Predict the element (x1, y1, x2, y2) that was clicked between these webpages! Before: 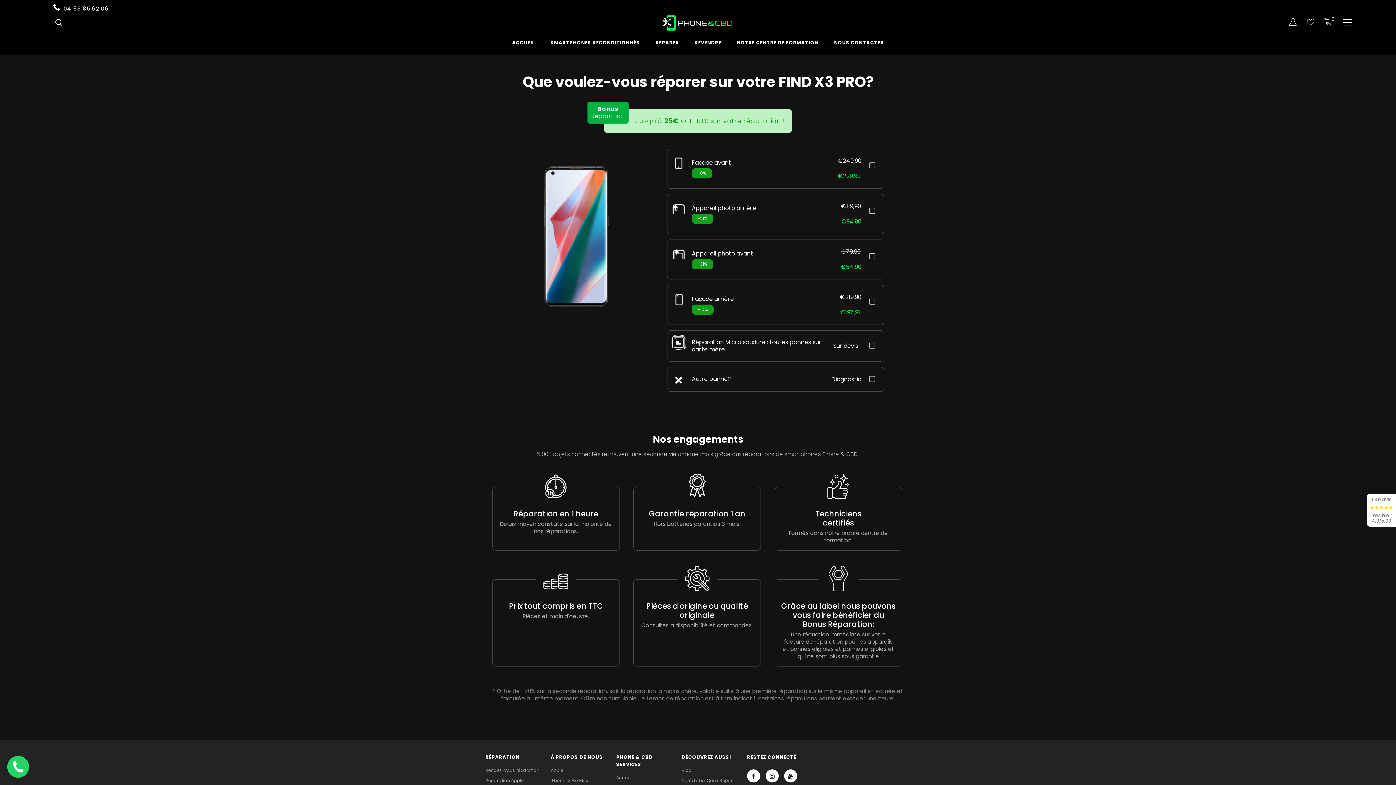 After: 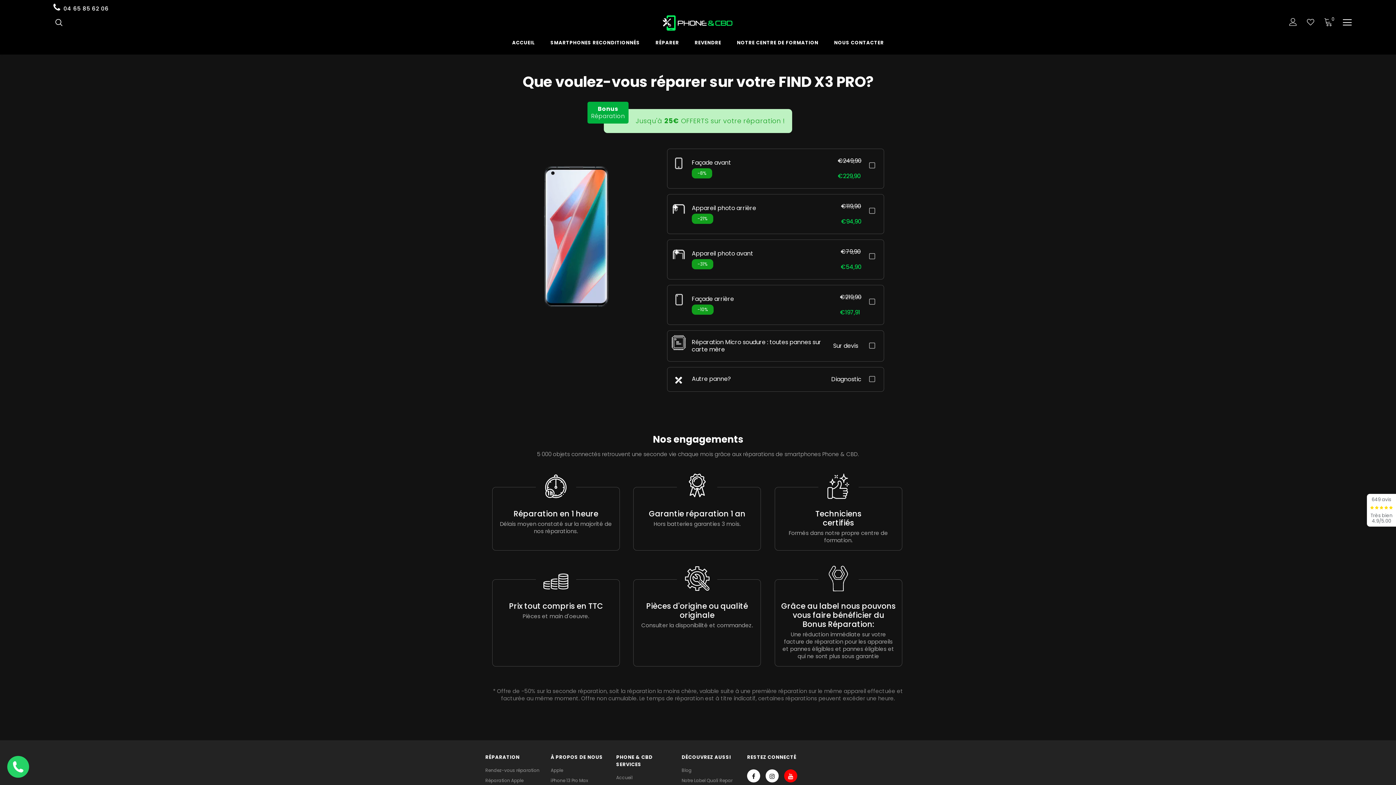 Action: bbox: (784, 769, 797, 783)